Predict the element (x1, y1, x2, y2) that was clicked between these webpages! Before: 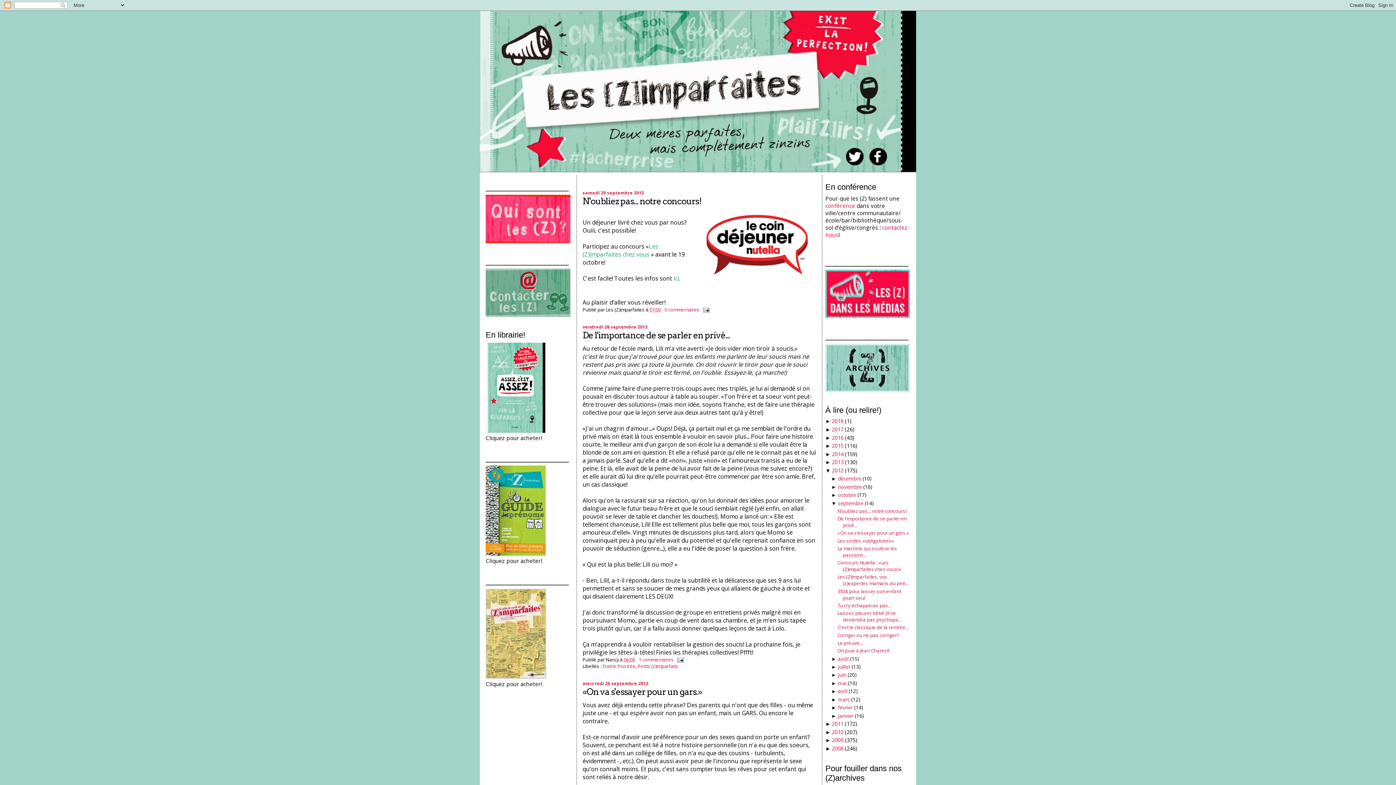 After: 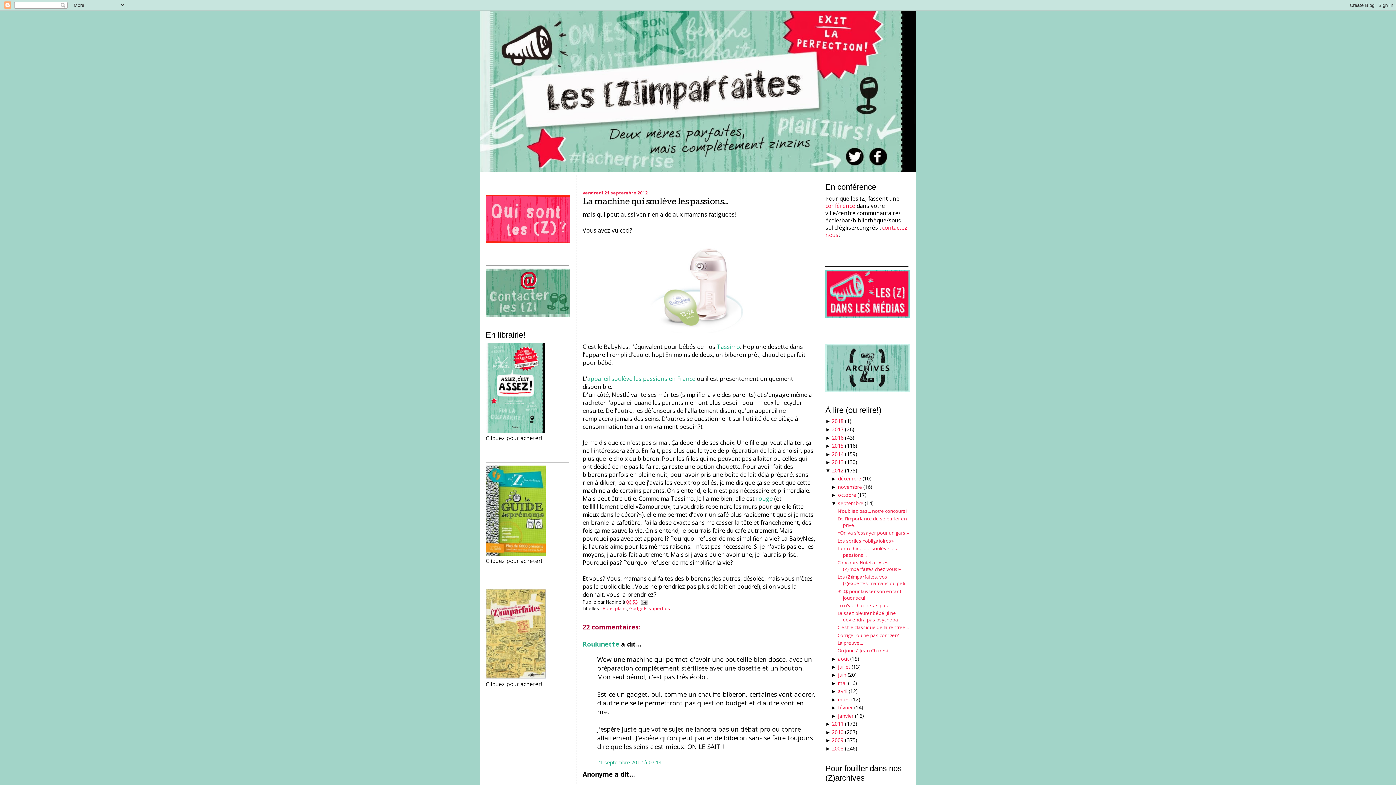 Action: bbox: (837, 545, 897, 558) label: La machine qui soulève les passions...